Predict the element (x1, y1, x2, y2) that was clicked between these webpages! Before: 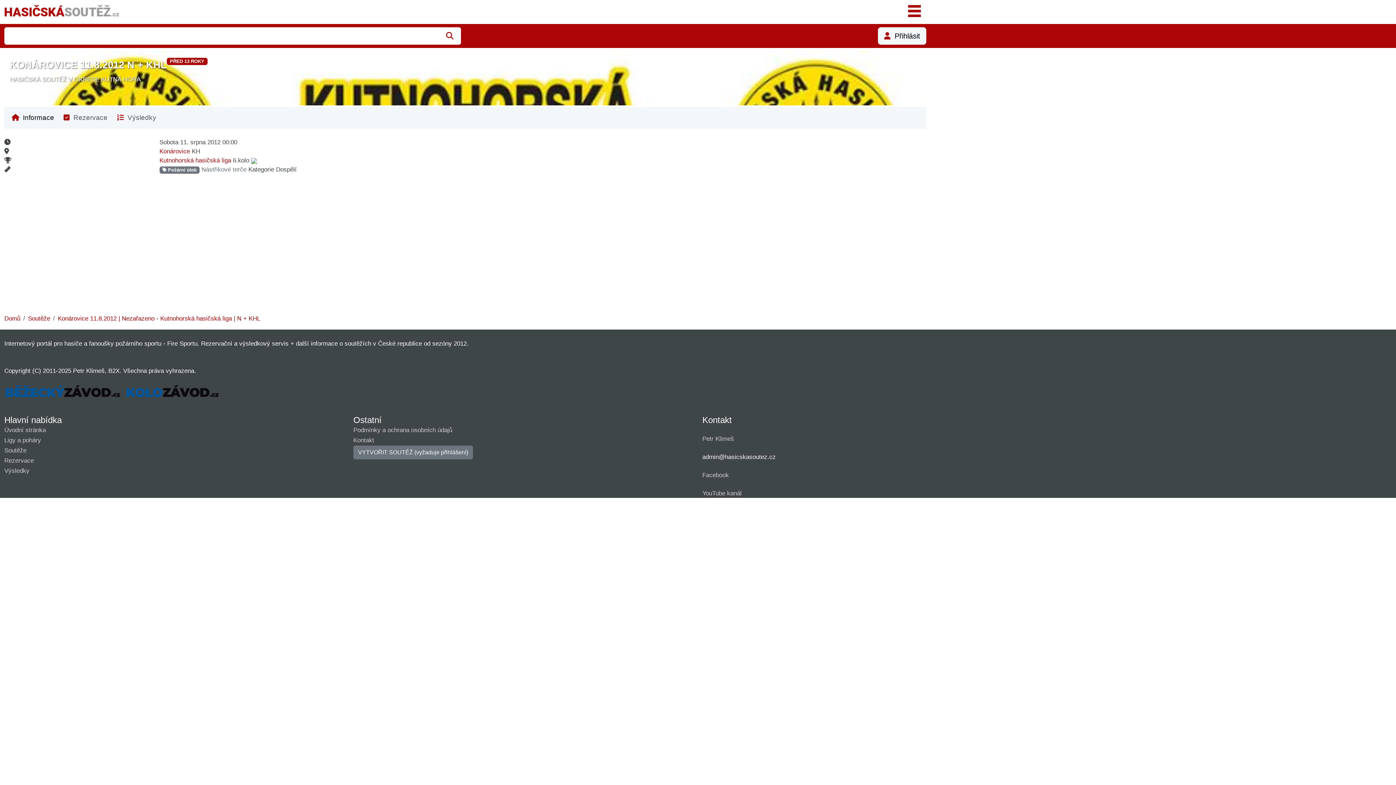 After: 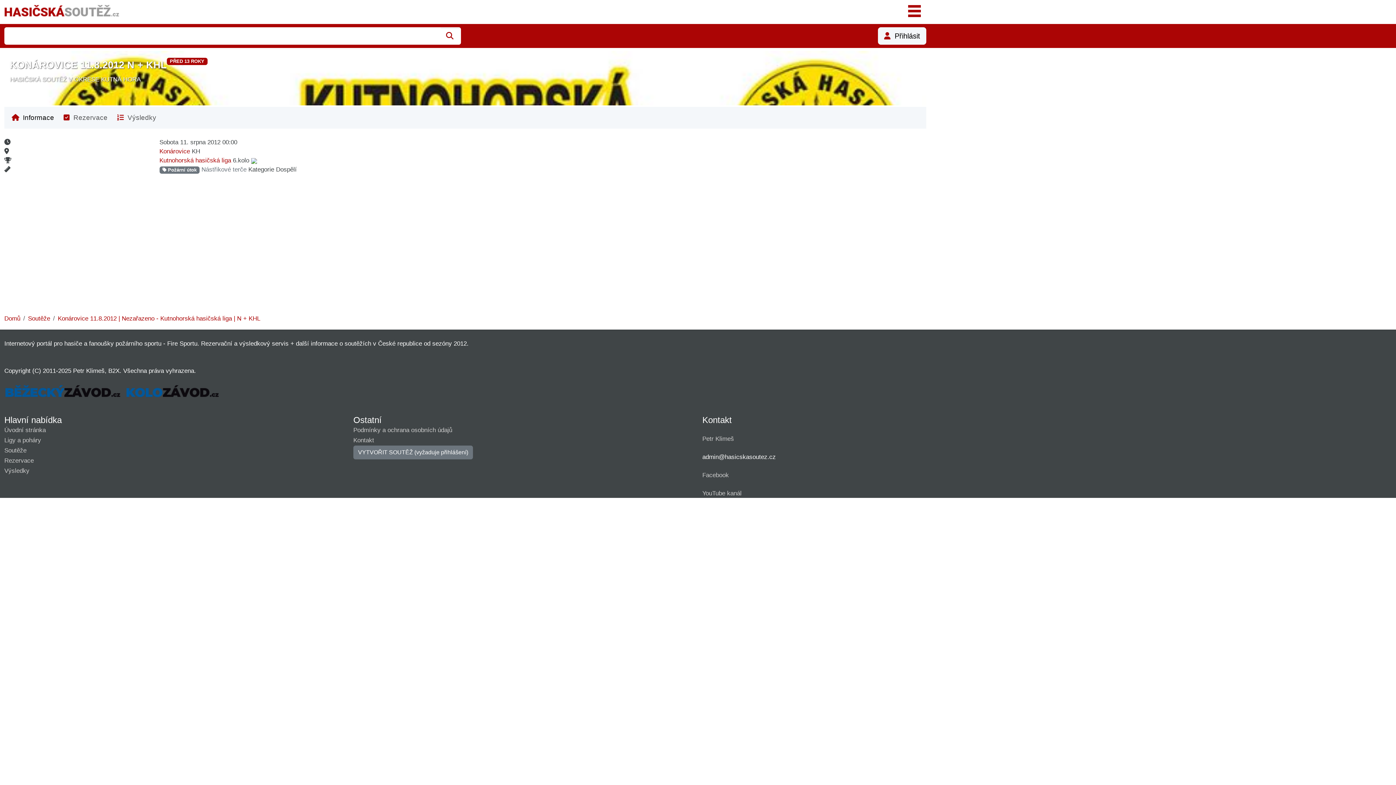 Action: bbox: (57, 315, 260, 322) label: Konárovice 11.8.2012 | Nezařazeno - Kutnohorská hasičská liga | N + KHL